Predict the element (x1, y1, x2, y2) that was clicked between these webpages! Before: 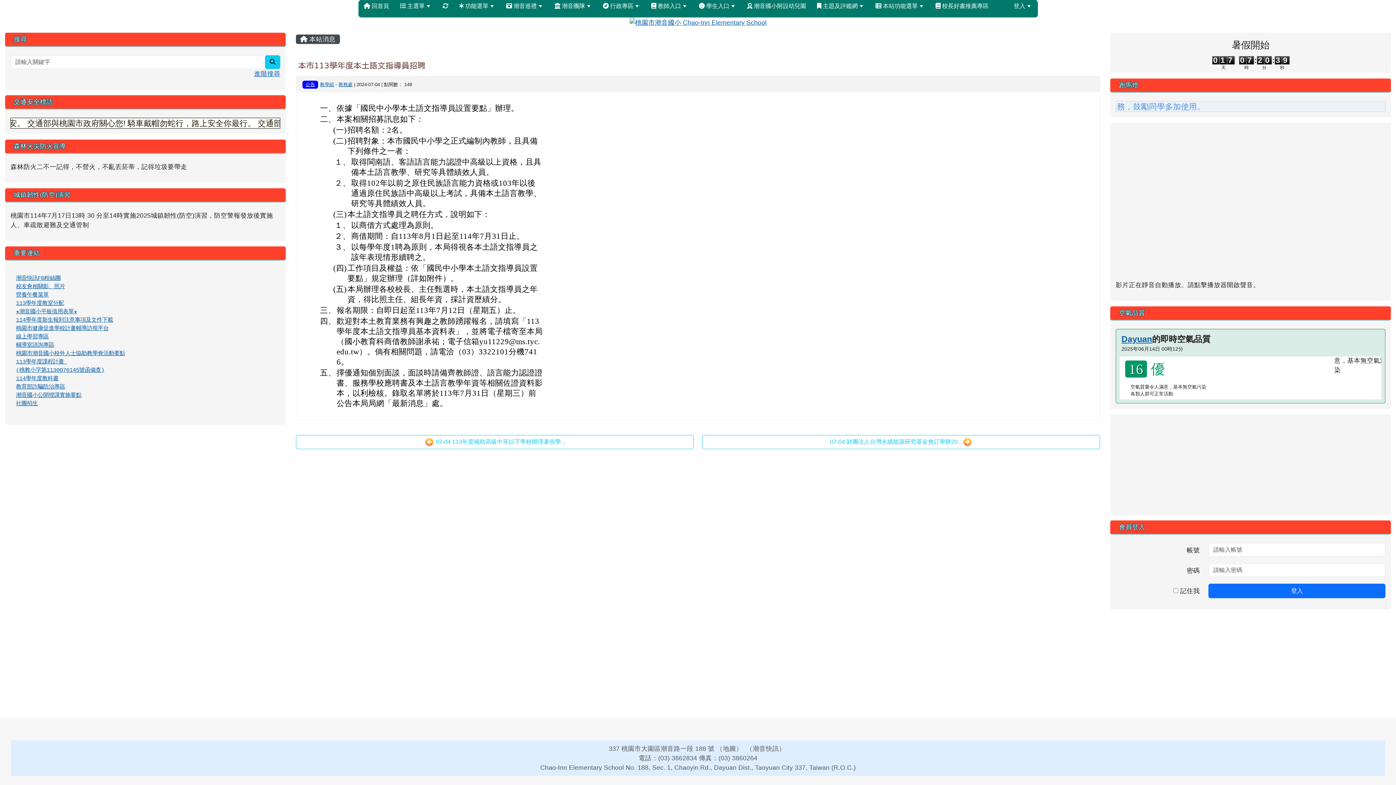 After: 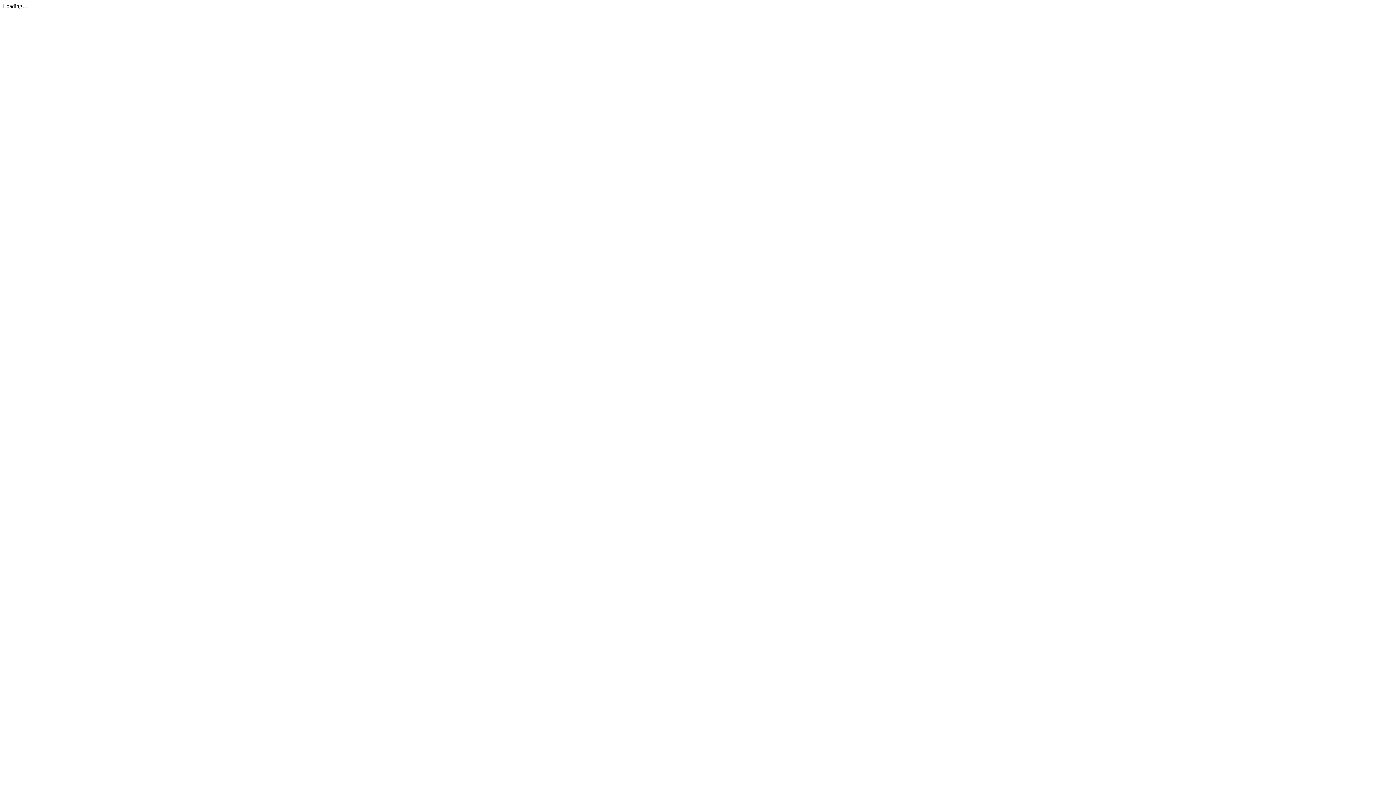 Action: bbox: (16, 300, 64, 307) label: 113學年度教室分配